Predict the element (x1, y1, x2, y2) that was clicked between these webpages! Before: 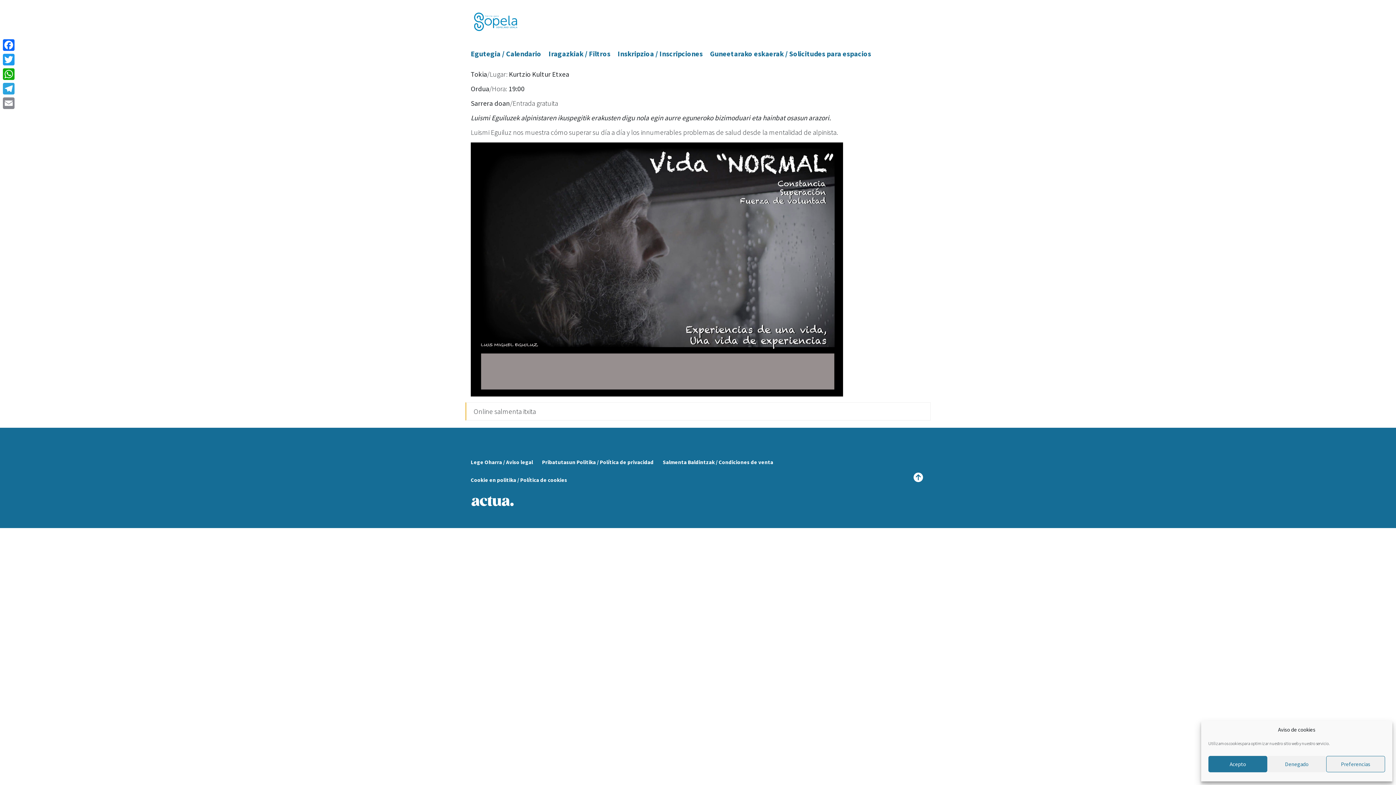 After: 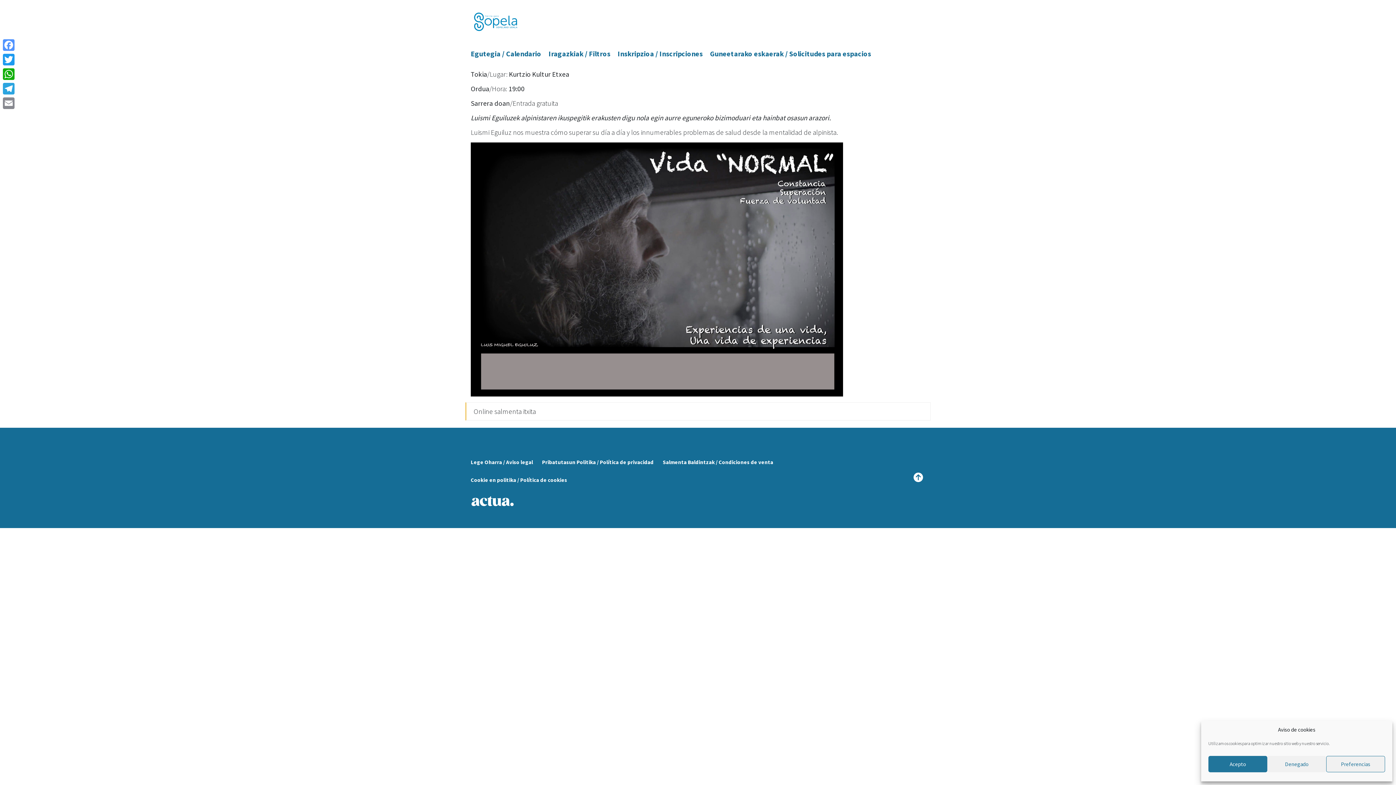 Action: bbox: (1, 37, 16, 52) label: Facebook